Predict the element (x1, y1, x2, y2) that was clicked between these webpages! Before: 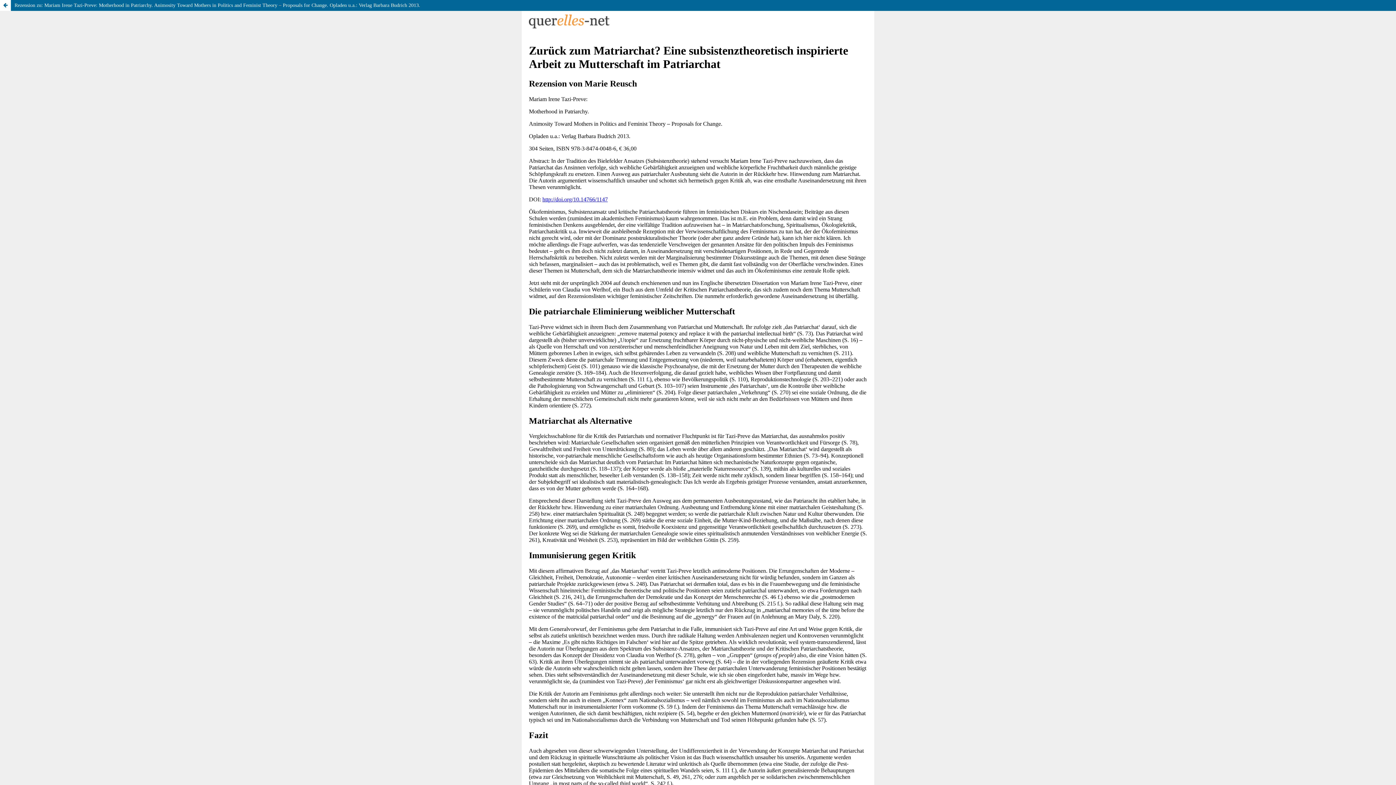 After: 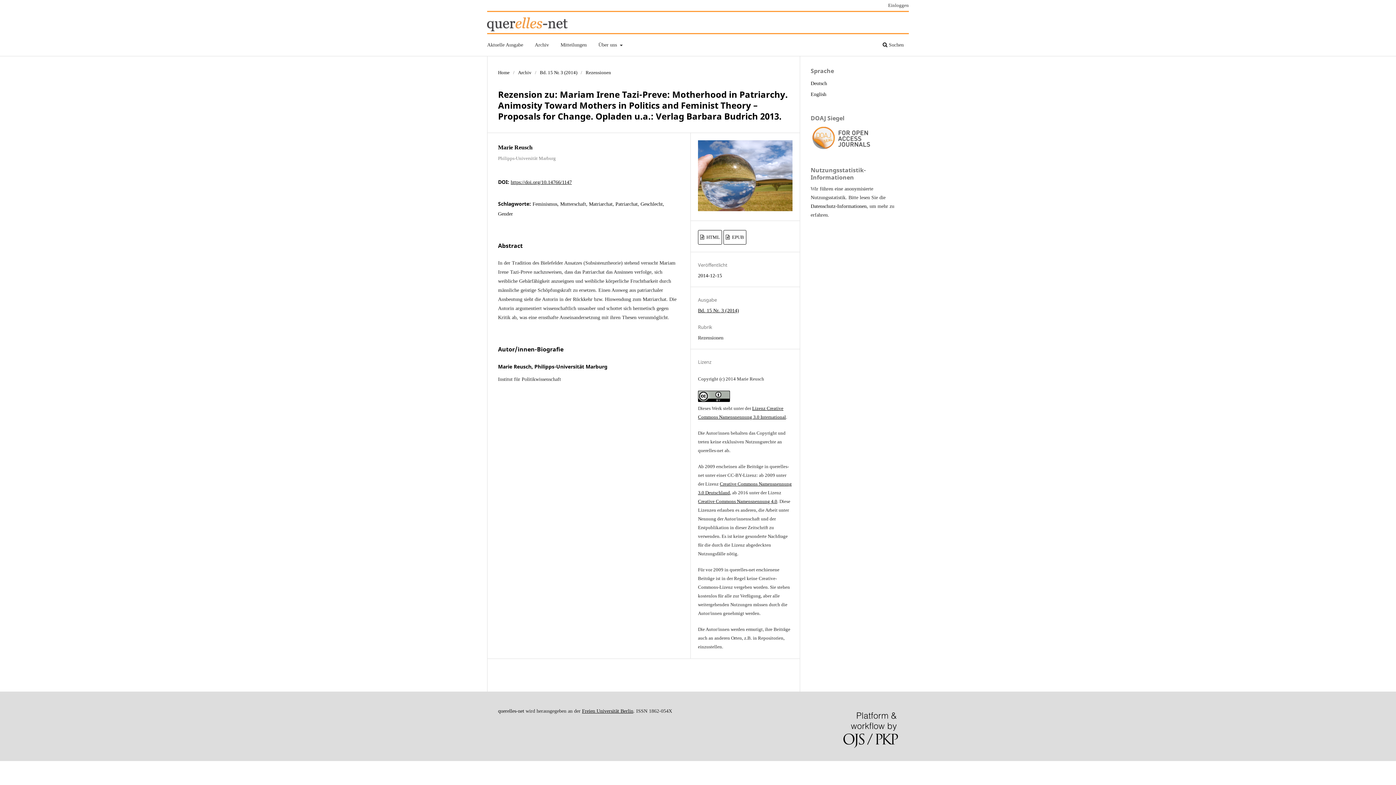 Action: label: Zu Artikeldetails zurückkehren bbox: (0, 0, 10, 10)